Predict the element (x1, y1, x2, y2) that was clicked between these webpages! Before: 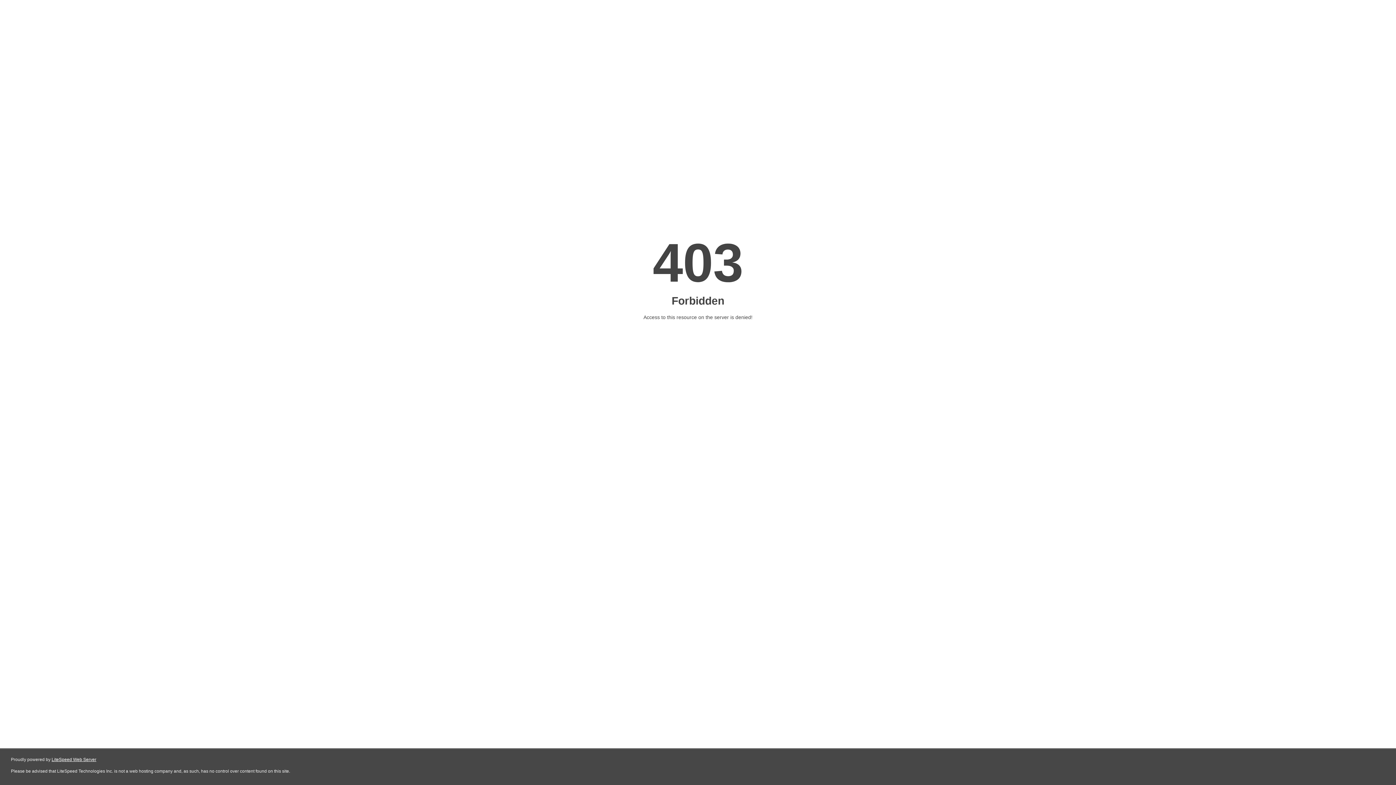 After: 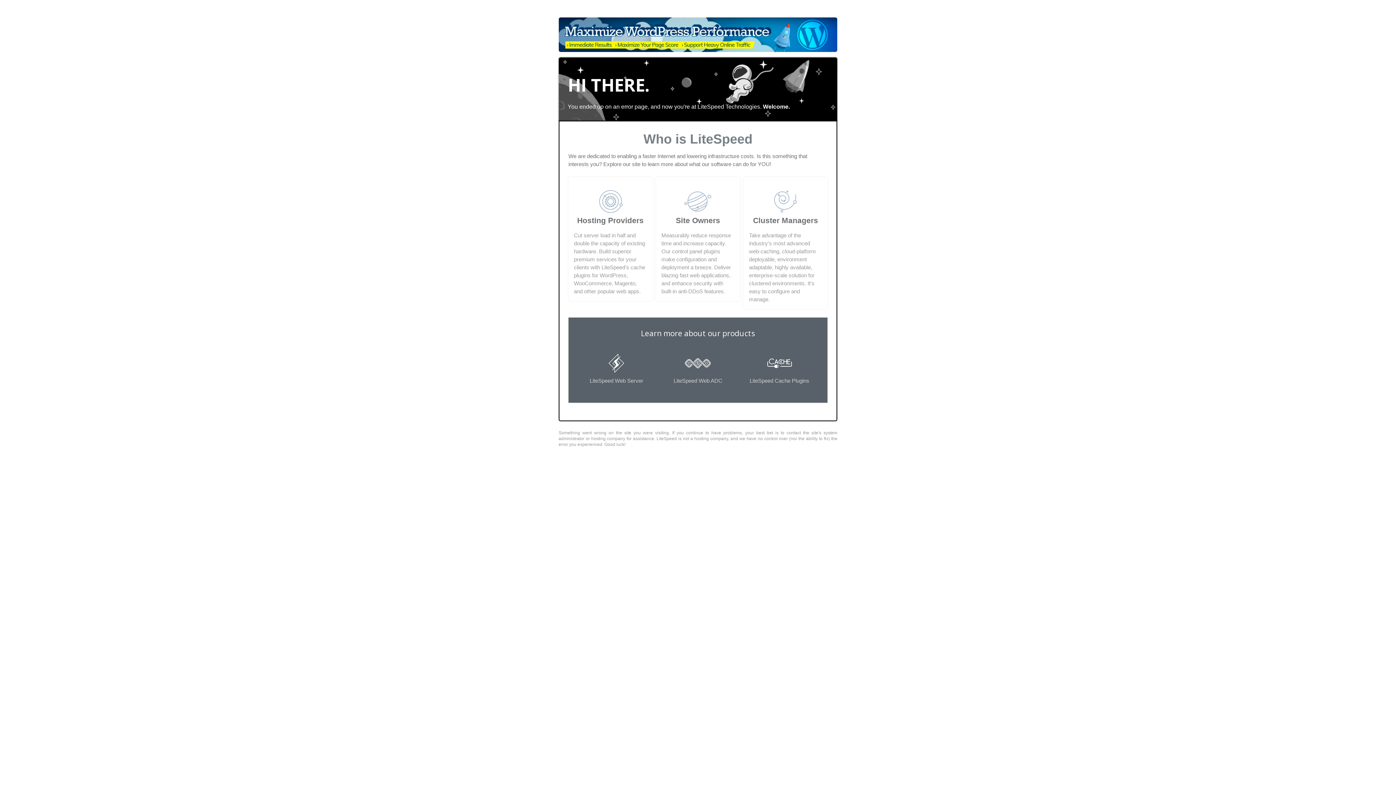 Action: bbox: (51, 757, 96, 762) label: LiteSpeed Web Server